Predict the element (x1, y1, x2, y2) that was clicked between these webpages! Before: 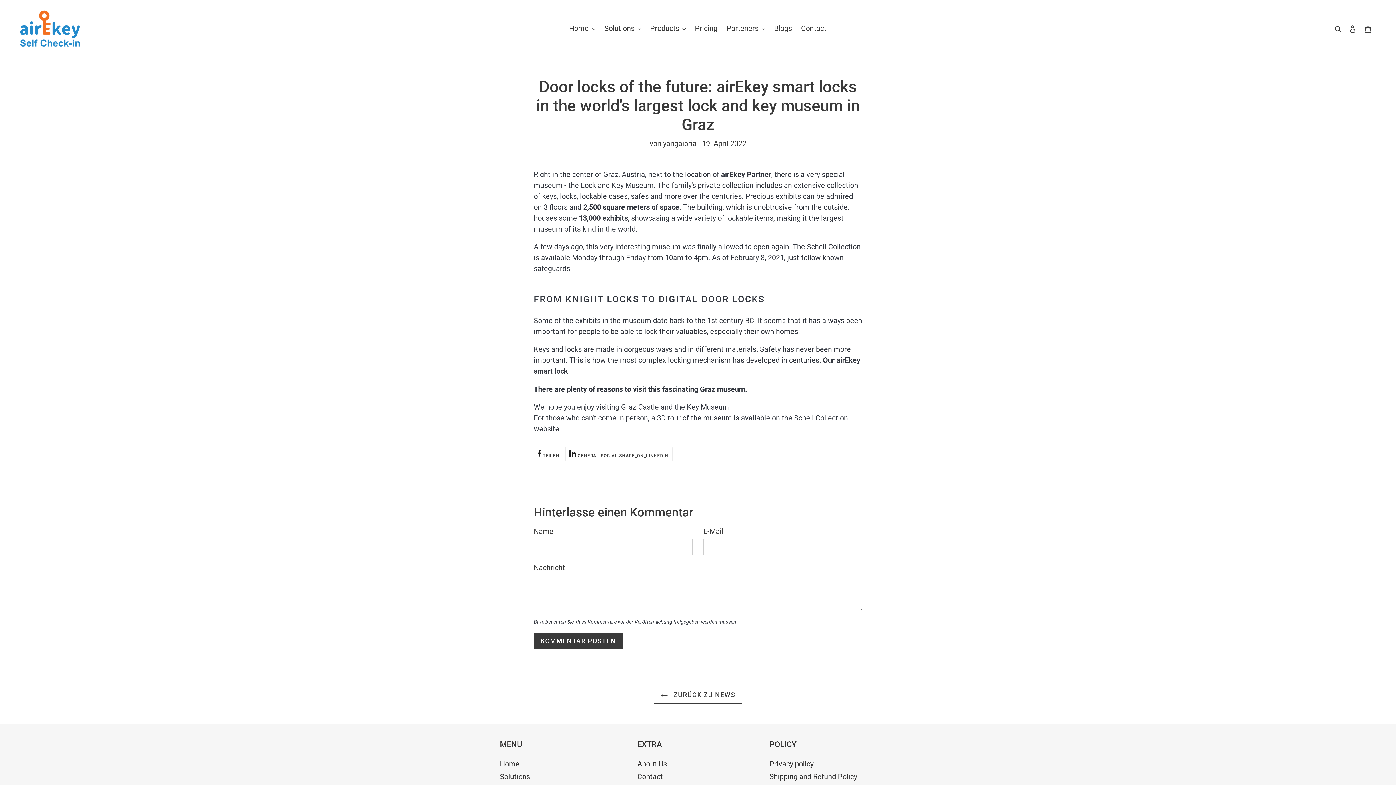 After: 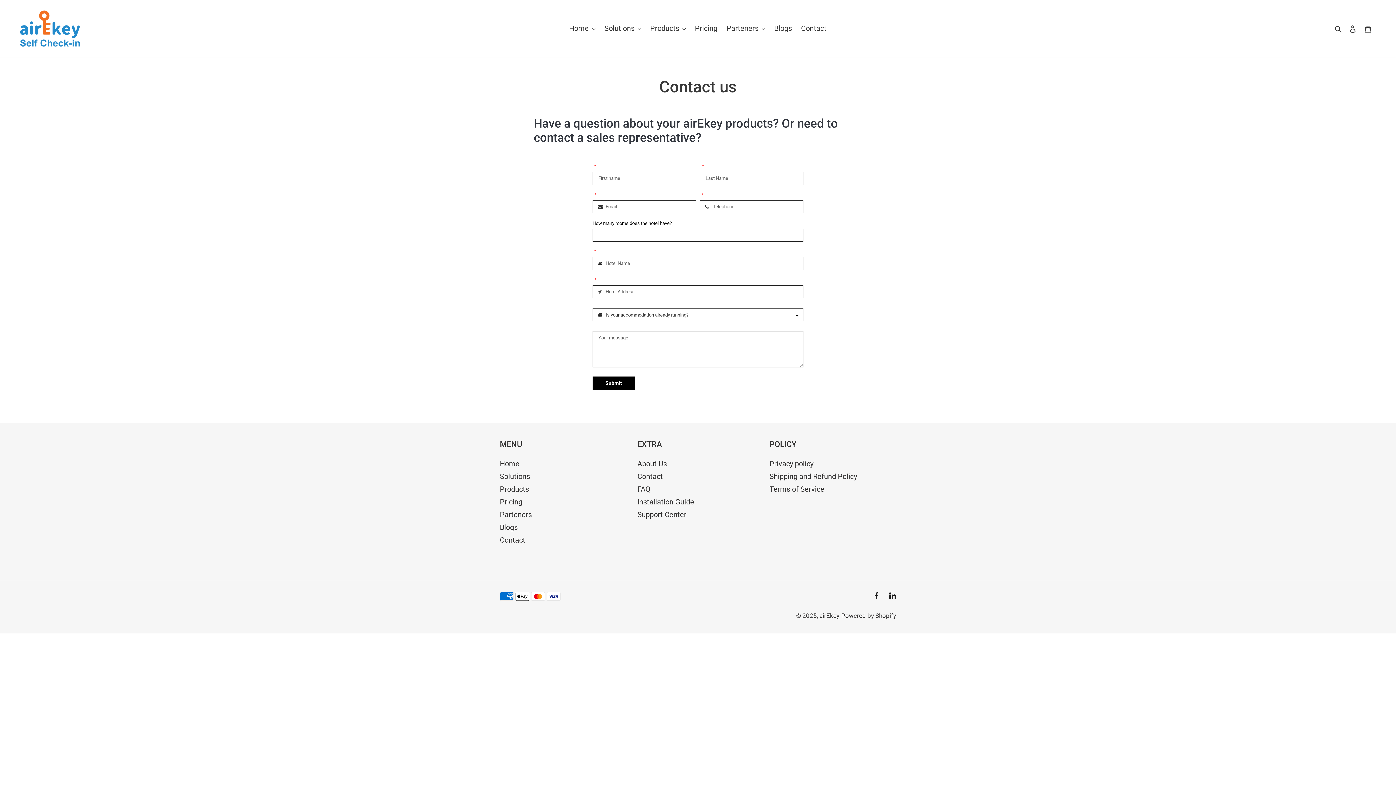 Action: bbox: (797, 21, 830, 34) label: Contact